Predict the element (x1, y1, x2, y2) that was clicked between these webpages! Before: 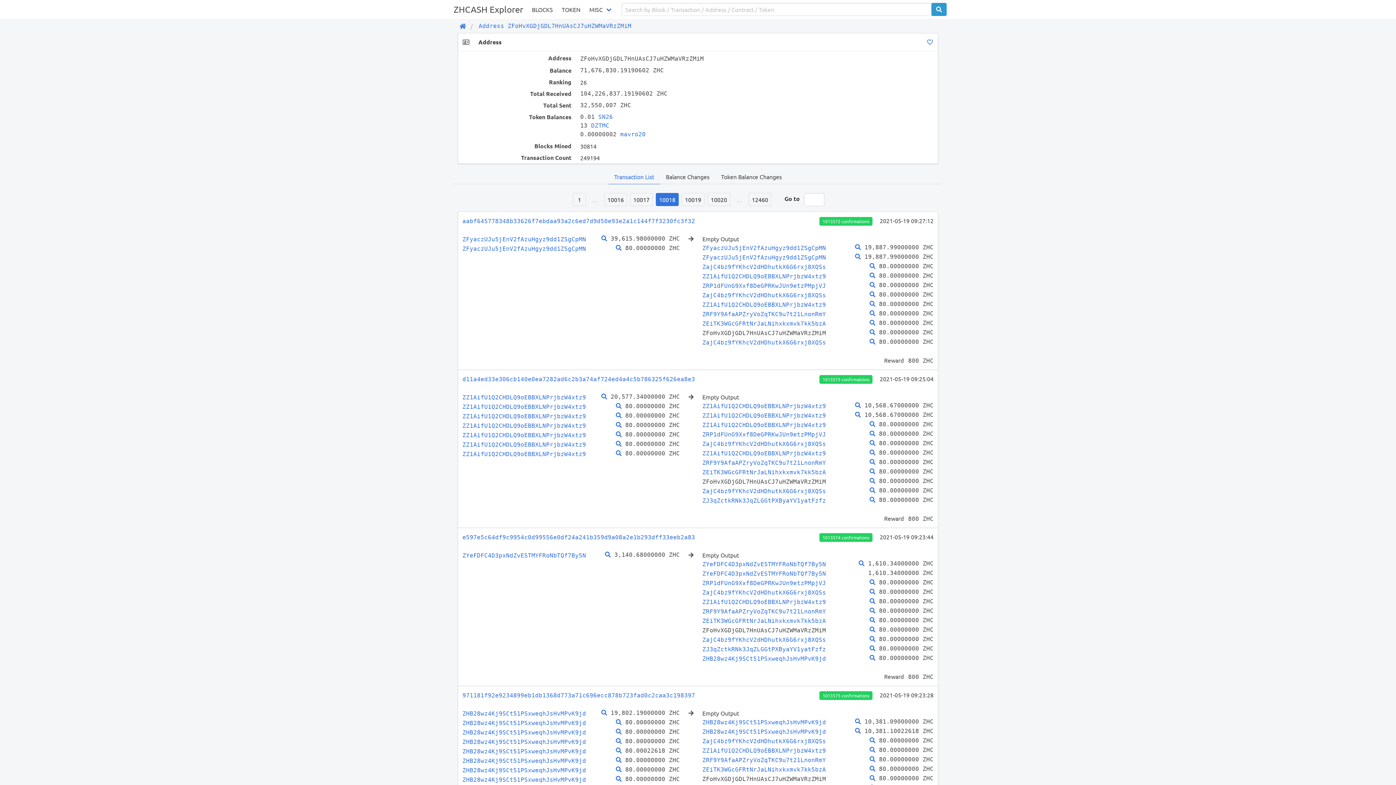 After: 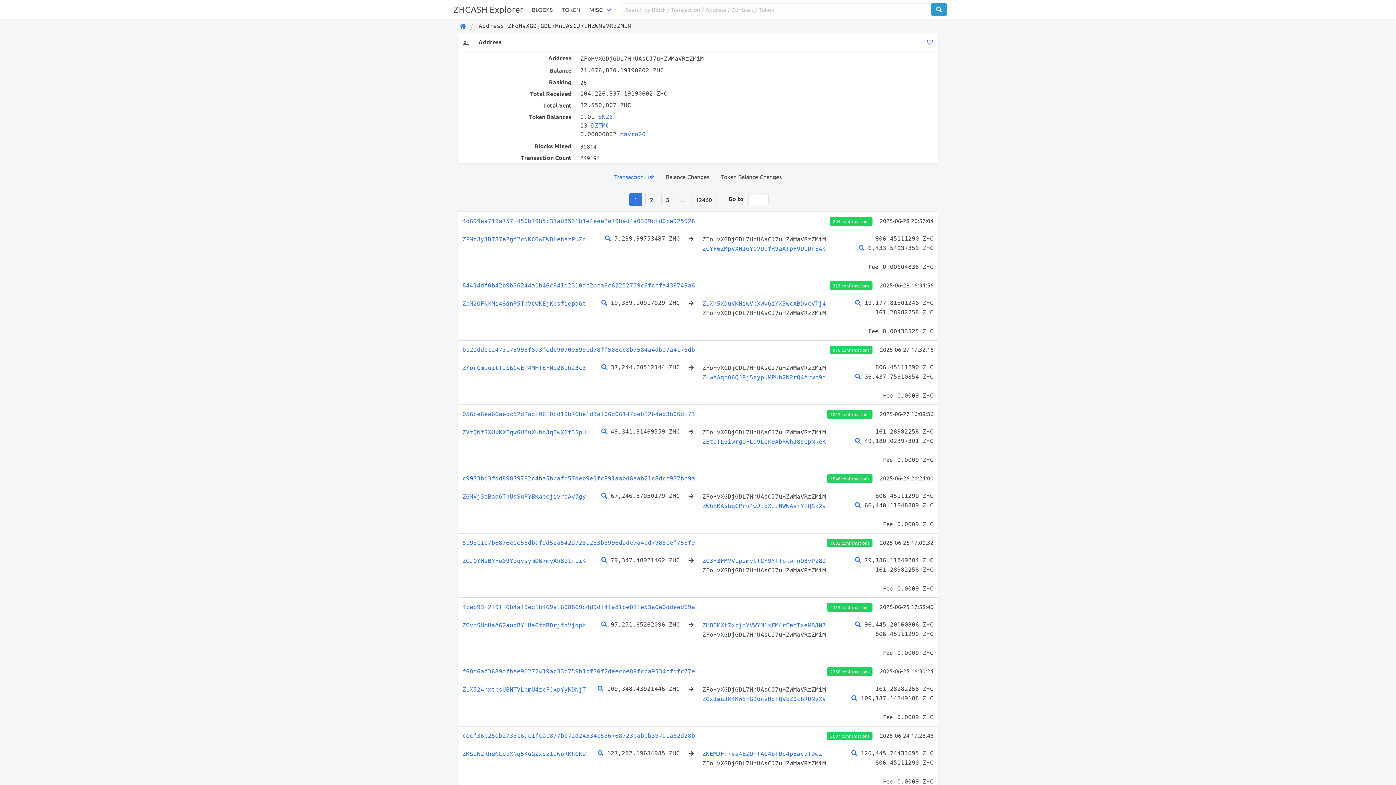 Action: label: Address ZFoHvXGDjGDL7HnUAsCJ7uHZWMaVRzZMiM bbox: (472, 21, 635, 30)